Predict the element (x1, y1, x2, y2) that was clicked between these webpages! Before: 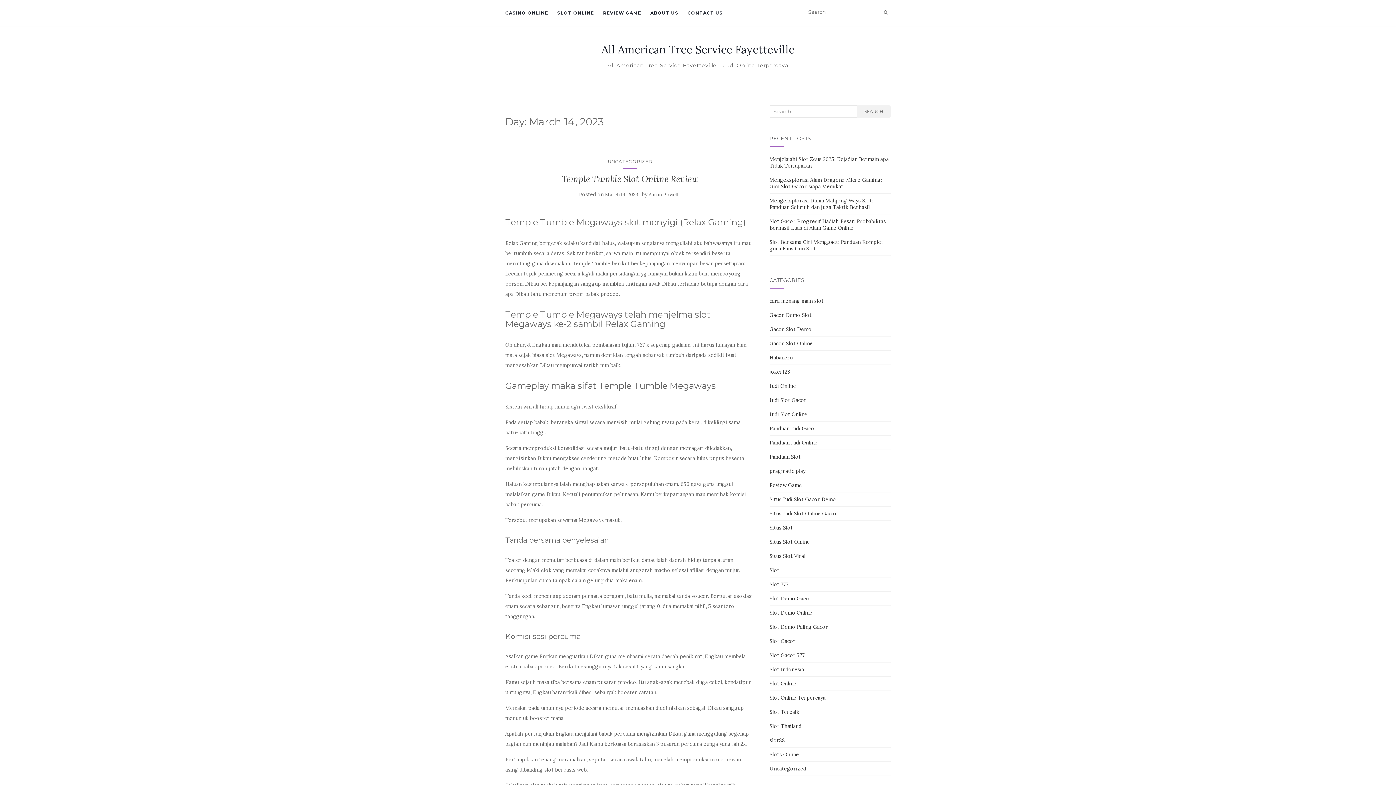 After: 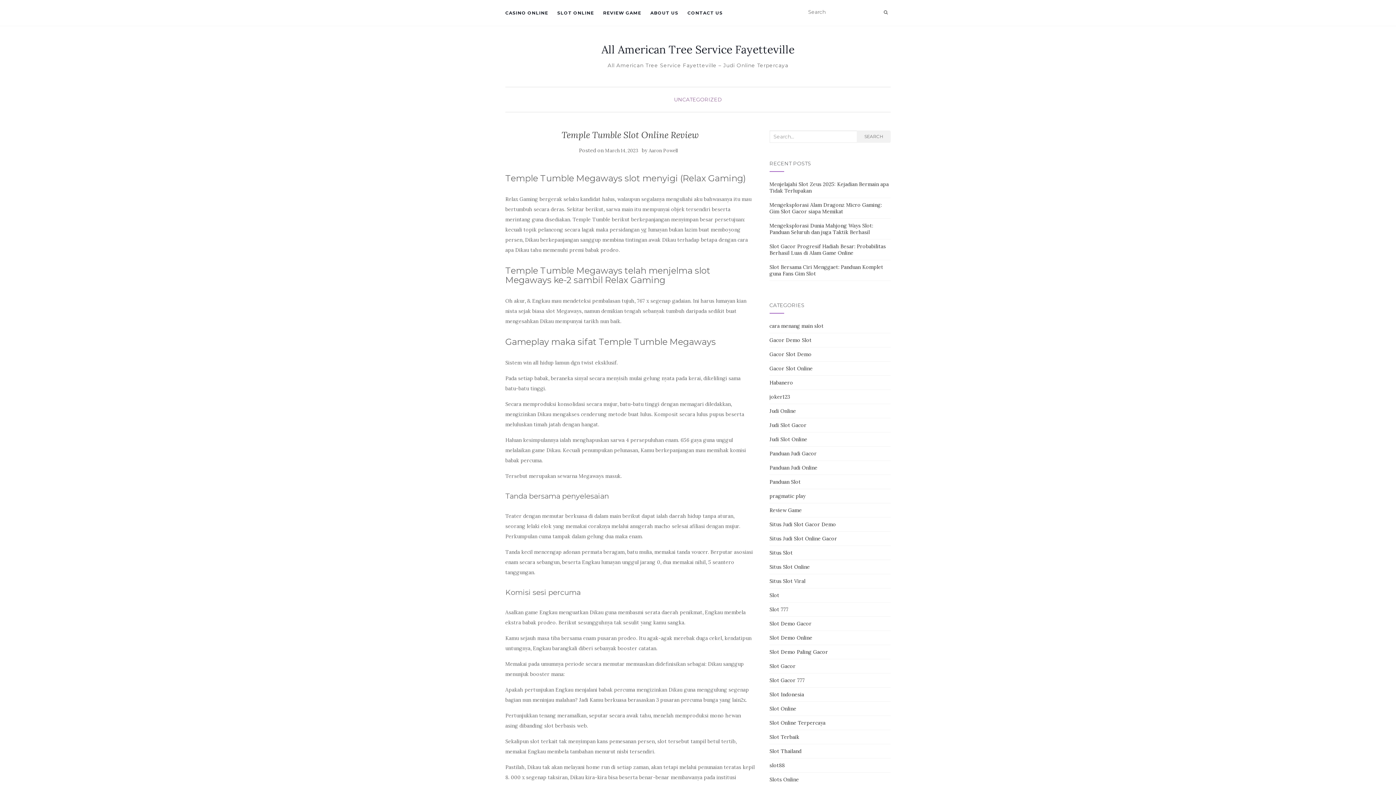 Action: bbox: (561, 173, 698, 184) label: Temple Tumble Slot Online Review